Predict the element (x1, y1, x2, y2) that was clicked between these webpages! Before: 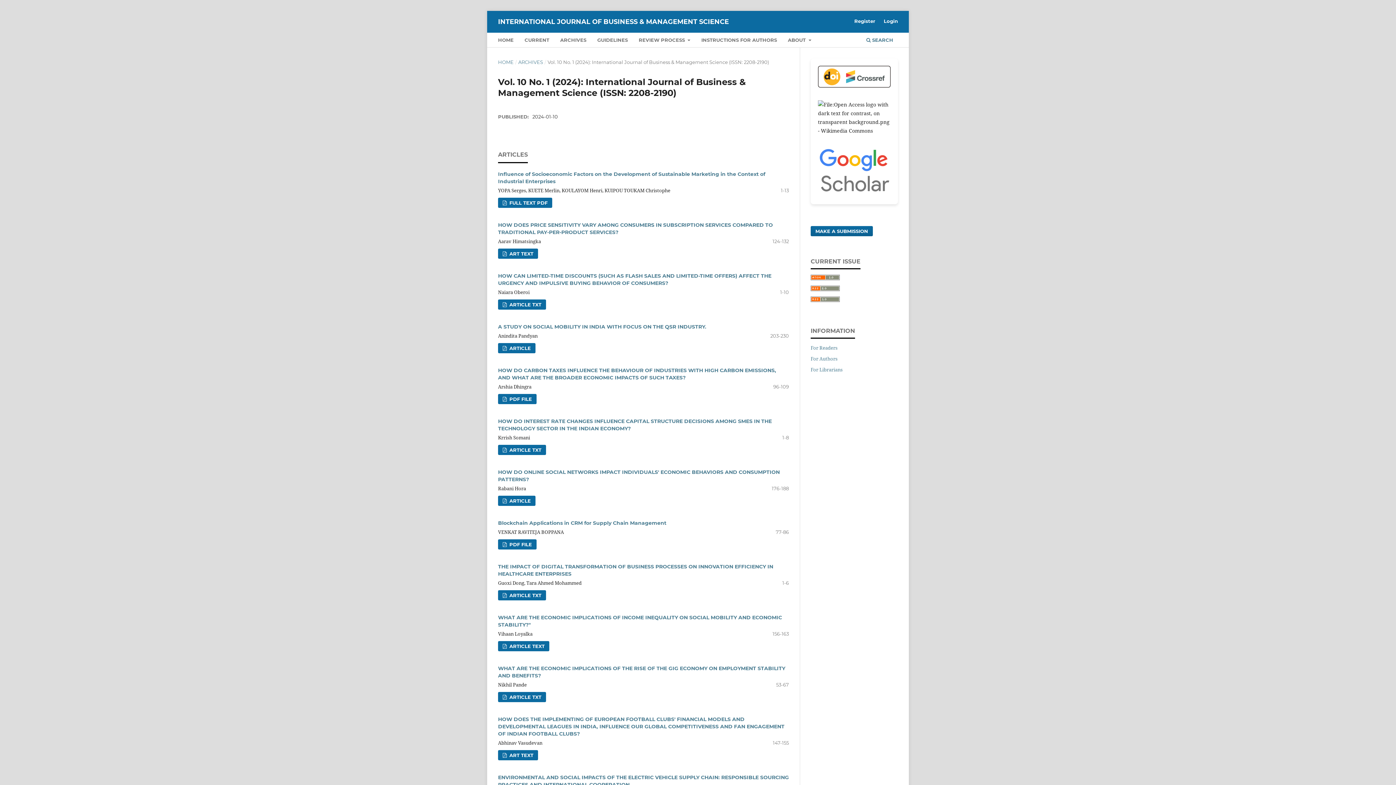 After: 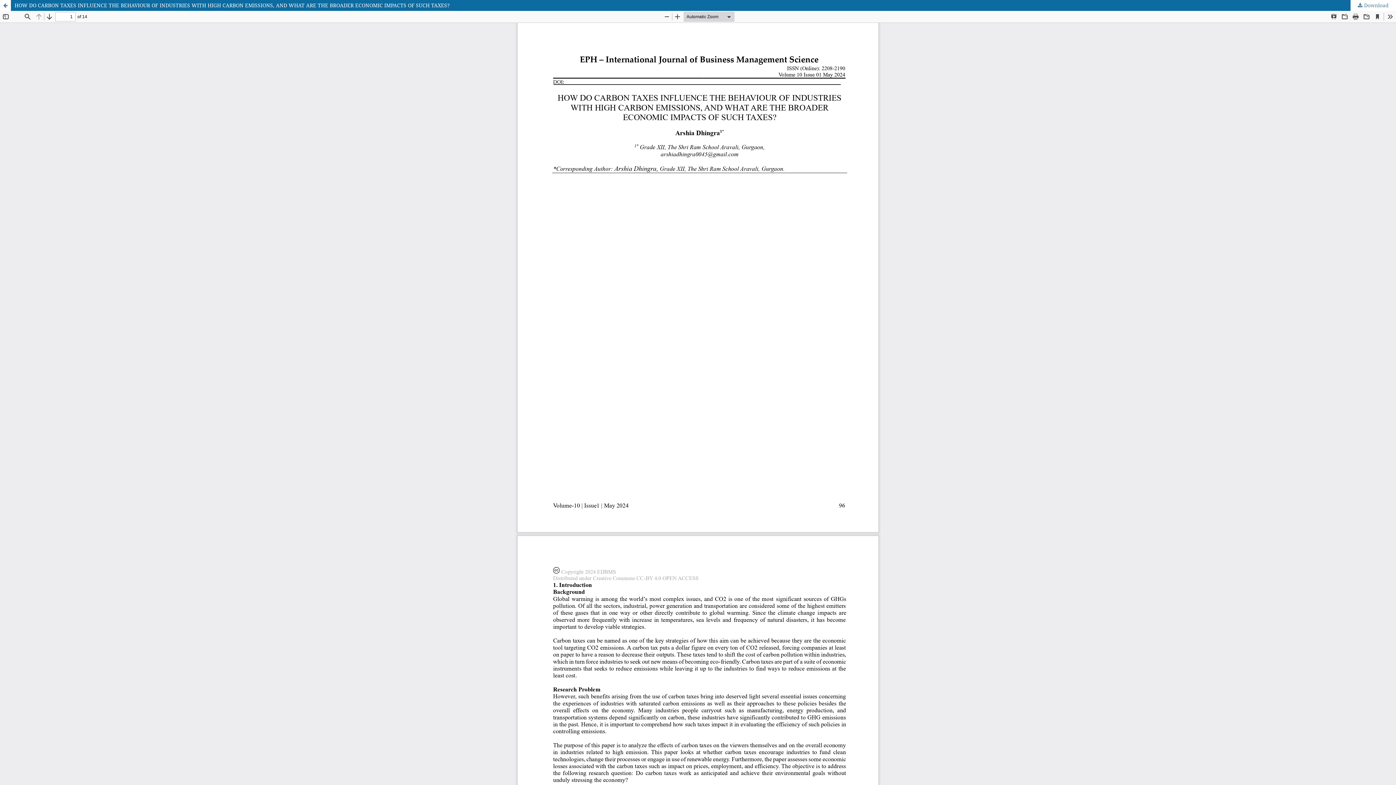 Action: label:  PDF FILE bbox: (498, 394, 536, 404)